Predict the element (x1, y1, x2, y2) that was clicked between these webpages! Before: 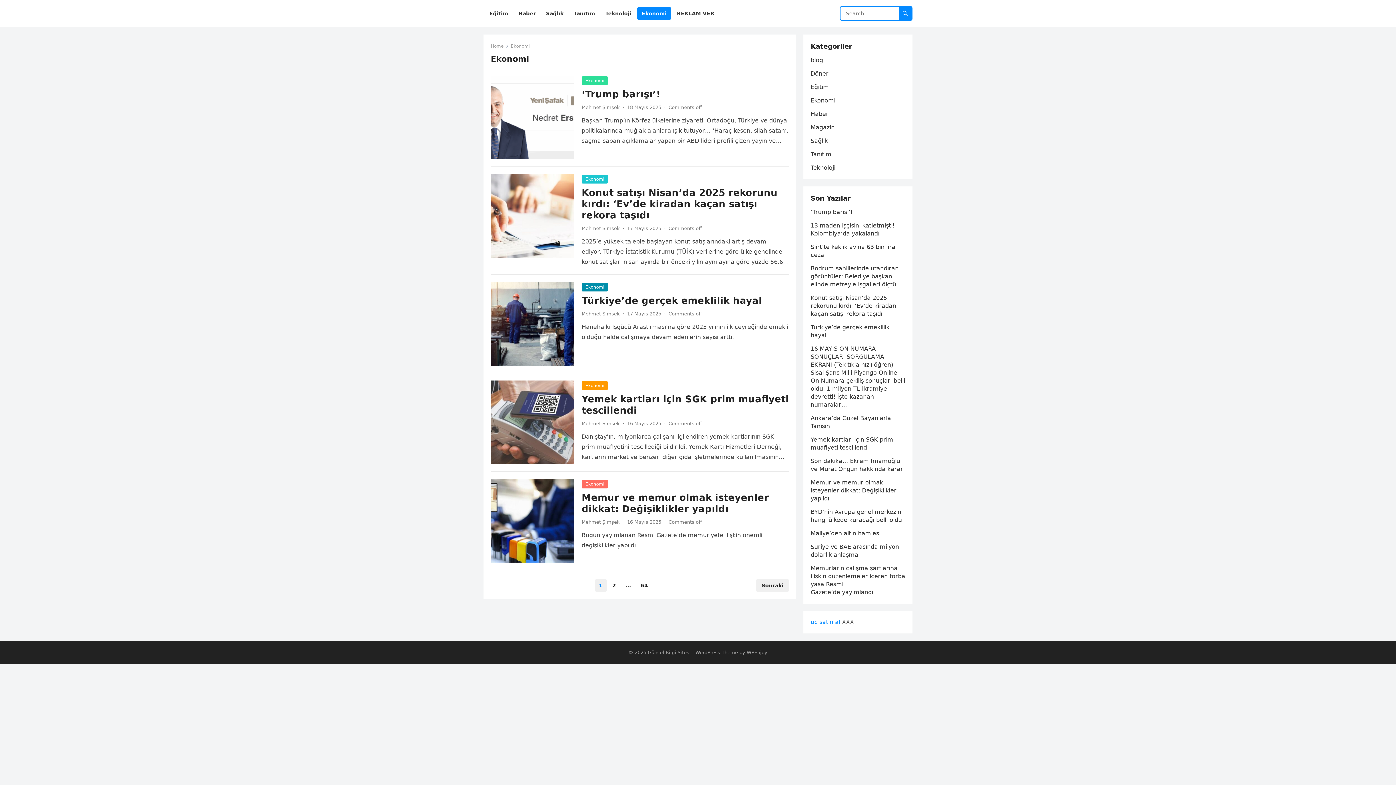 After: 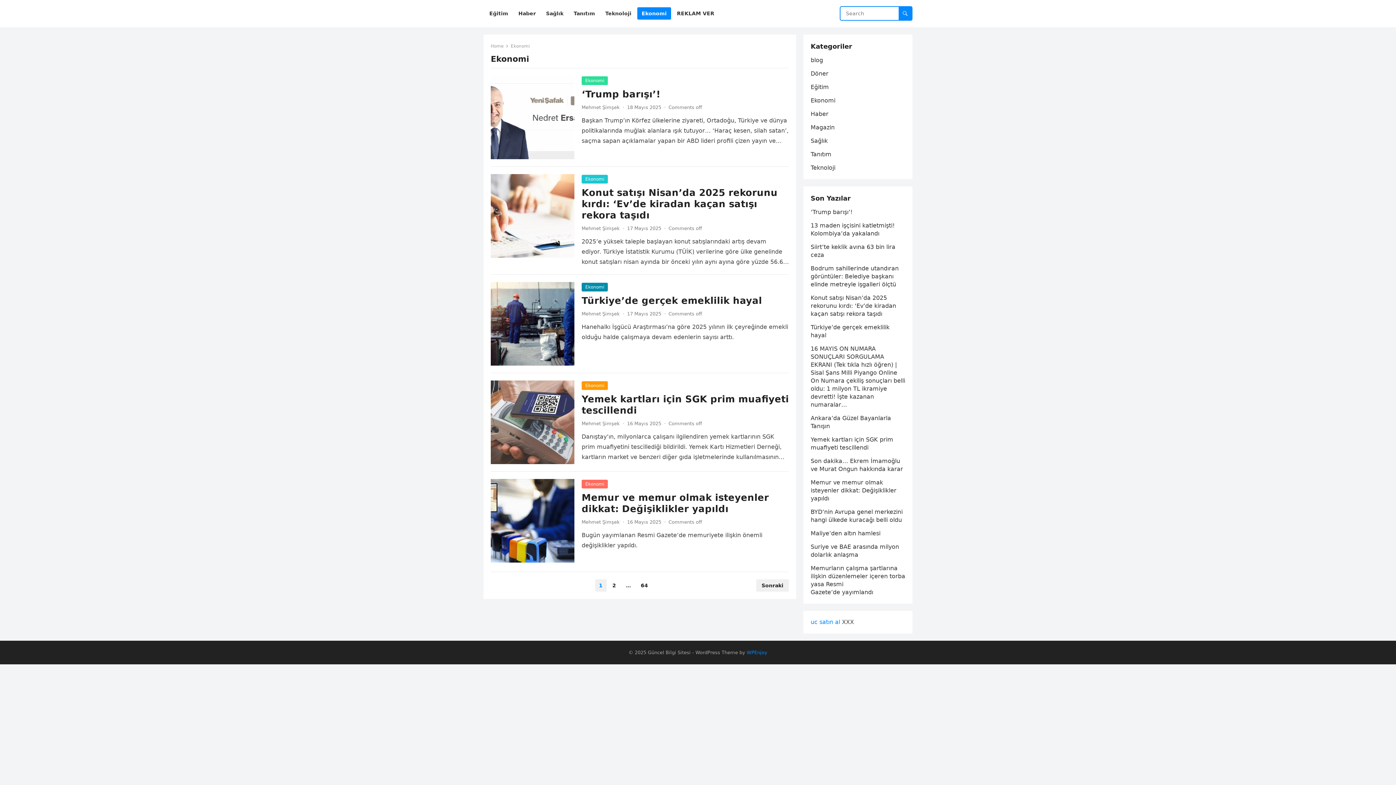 Action: label: WPEnjoy bbox: (746, 650, 767, 655)